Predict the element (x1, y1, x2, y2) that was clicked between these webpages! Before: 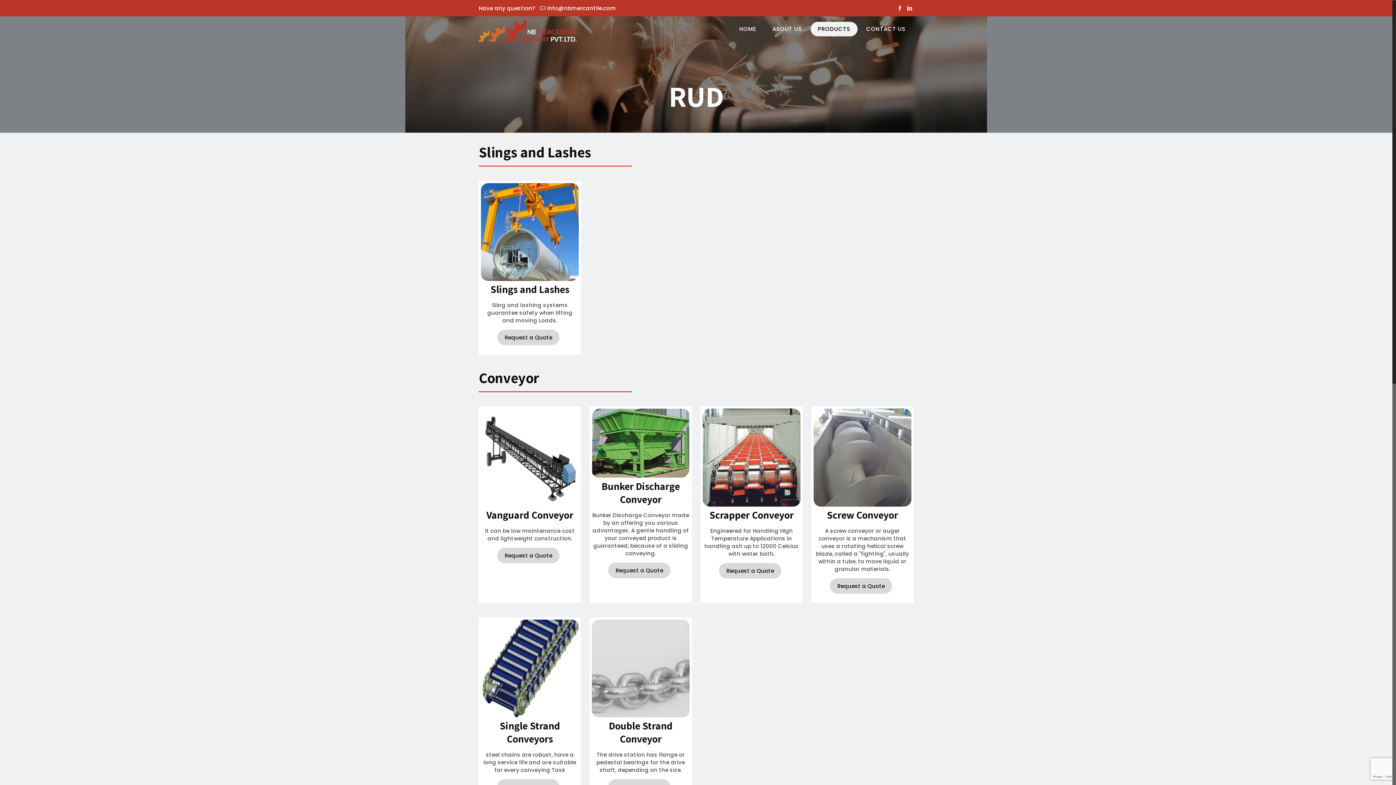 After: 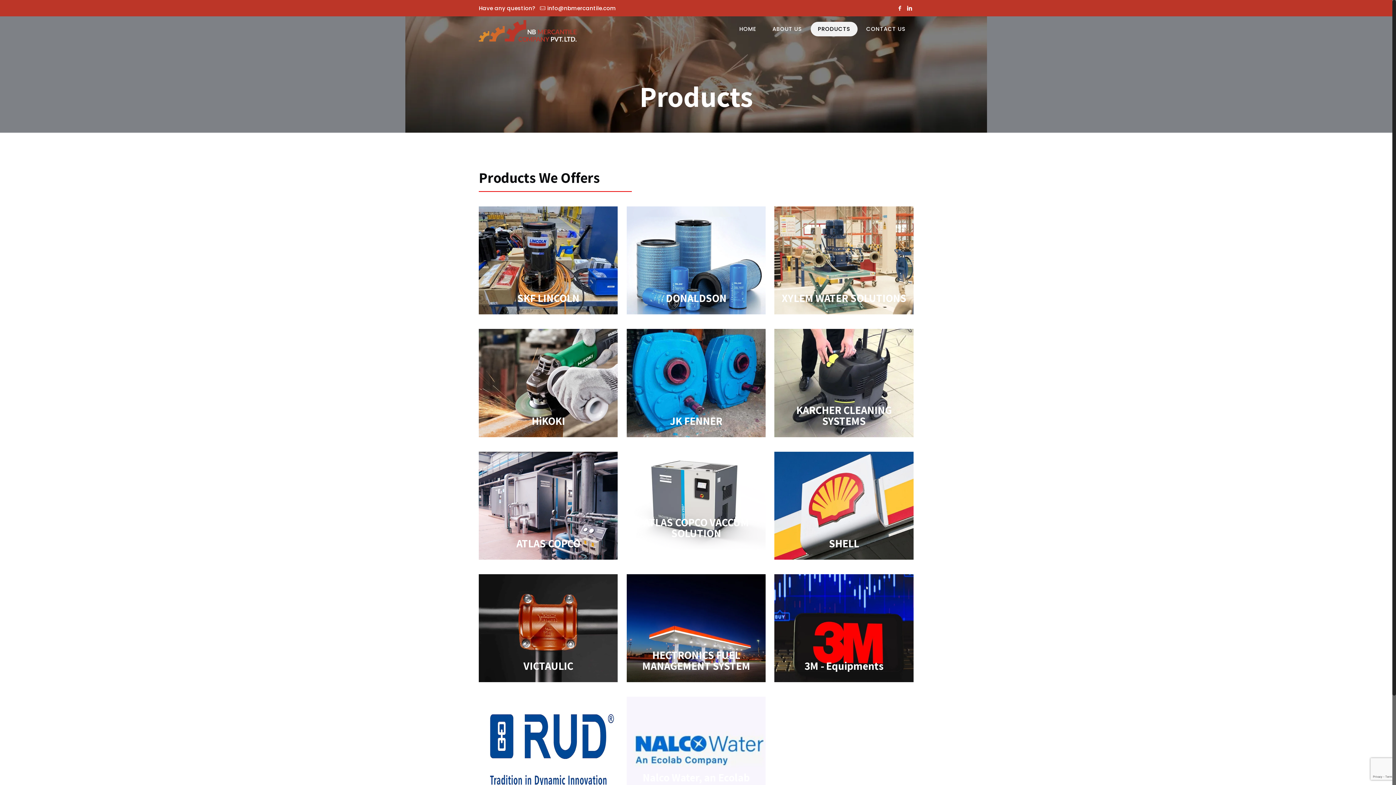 Action: bbox: (810, 21, 857, 36) label: PRODUCTS